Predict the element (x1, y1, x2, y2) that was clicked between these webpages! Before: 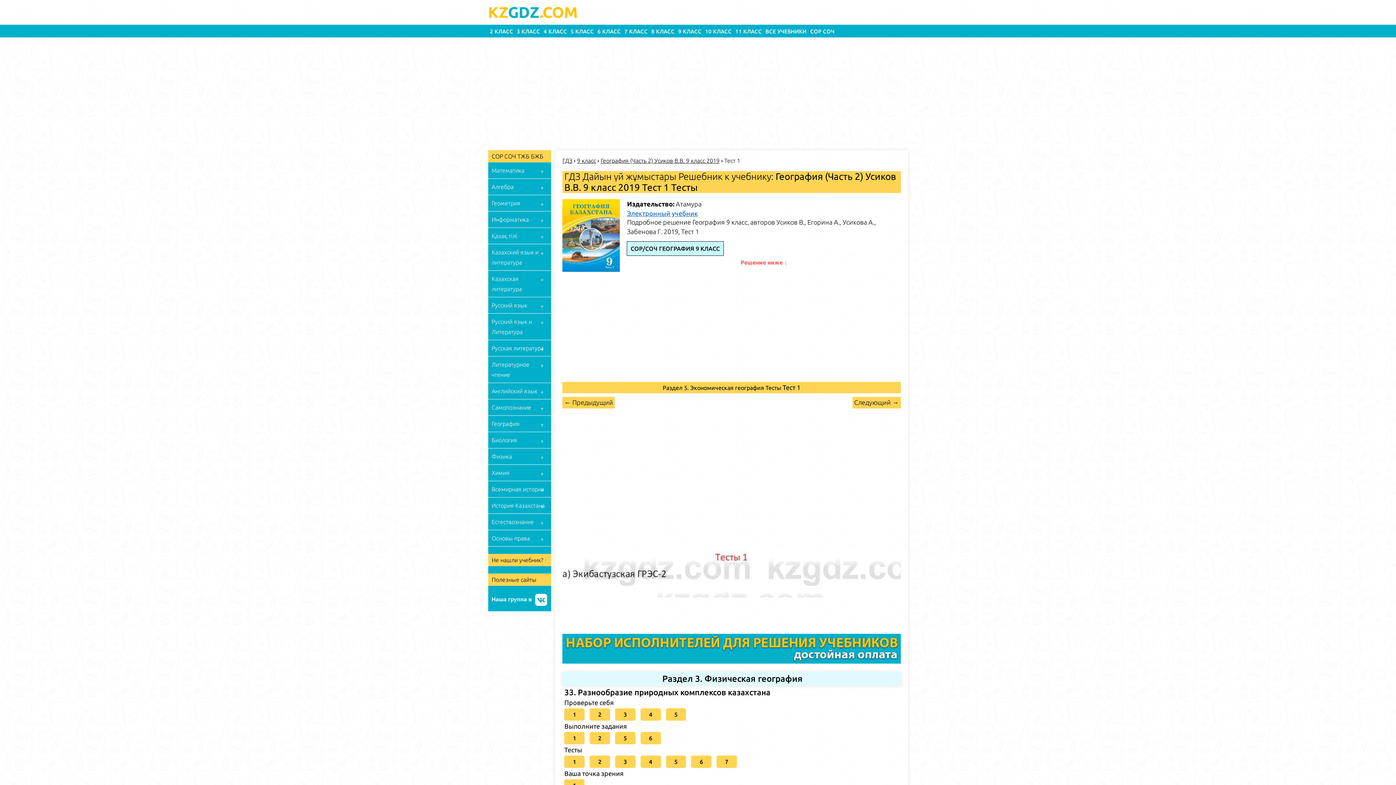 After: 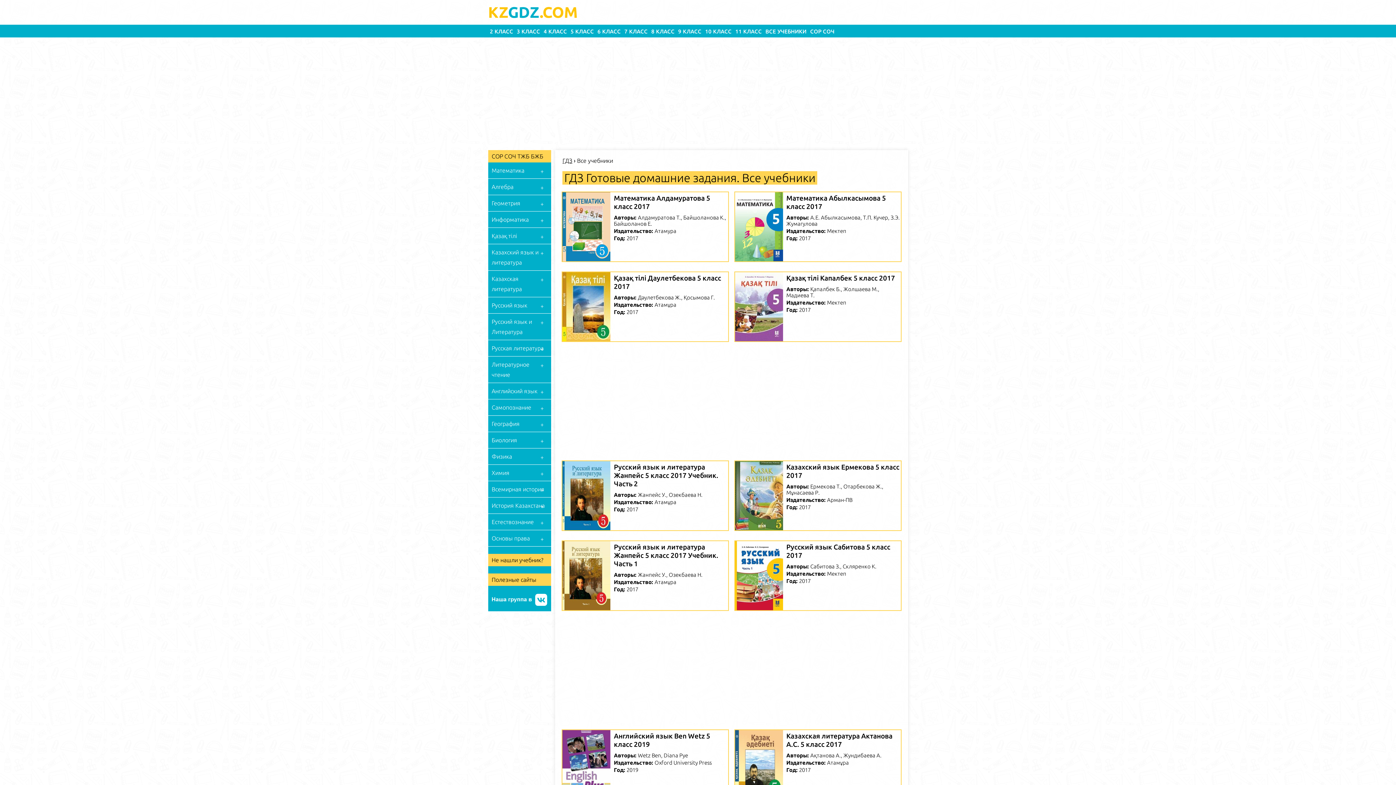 Action: bbox: (763, 24, 808, 37) label: ВСЕ УЧЕБНИКИ